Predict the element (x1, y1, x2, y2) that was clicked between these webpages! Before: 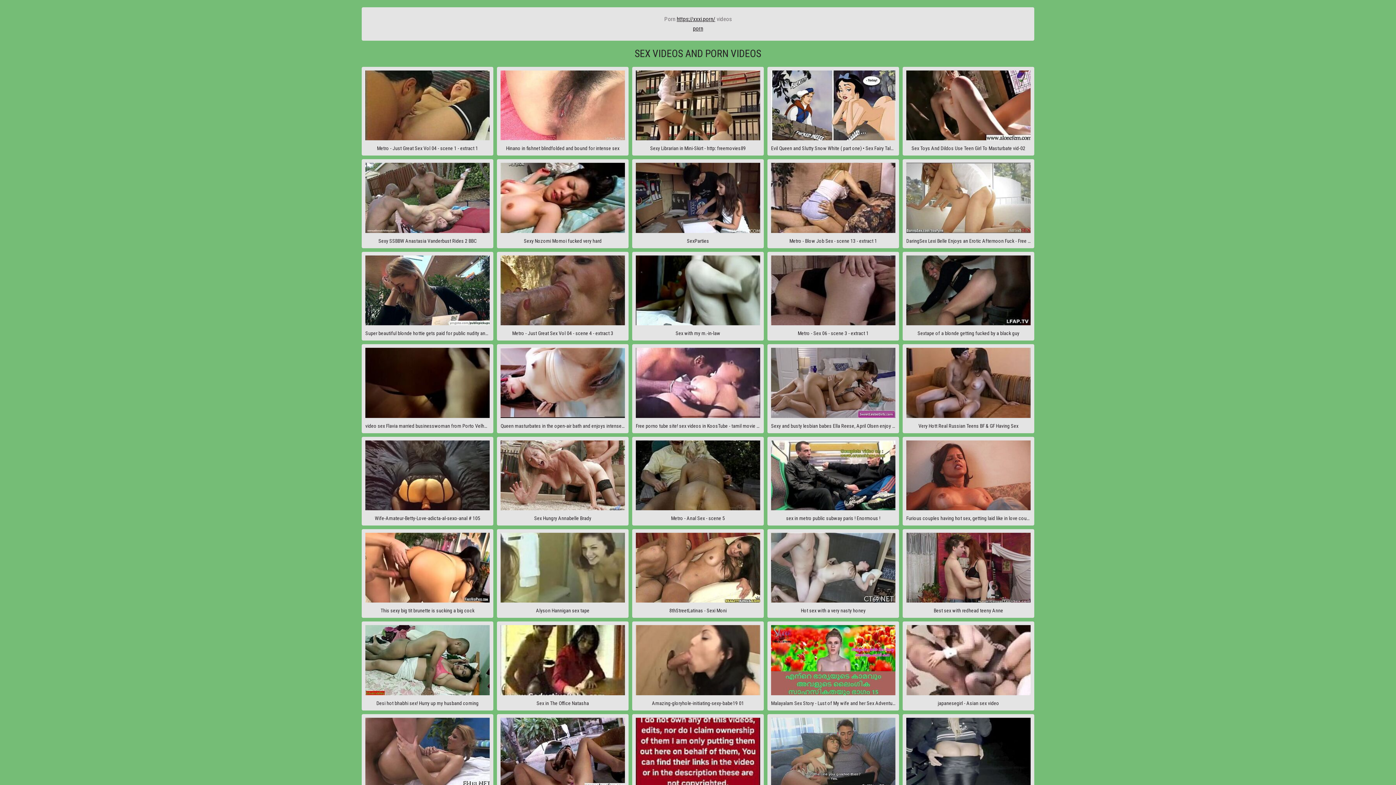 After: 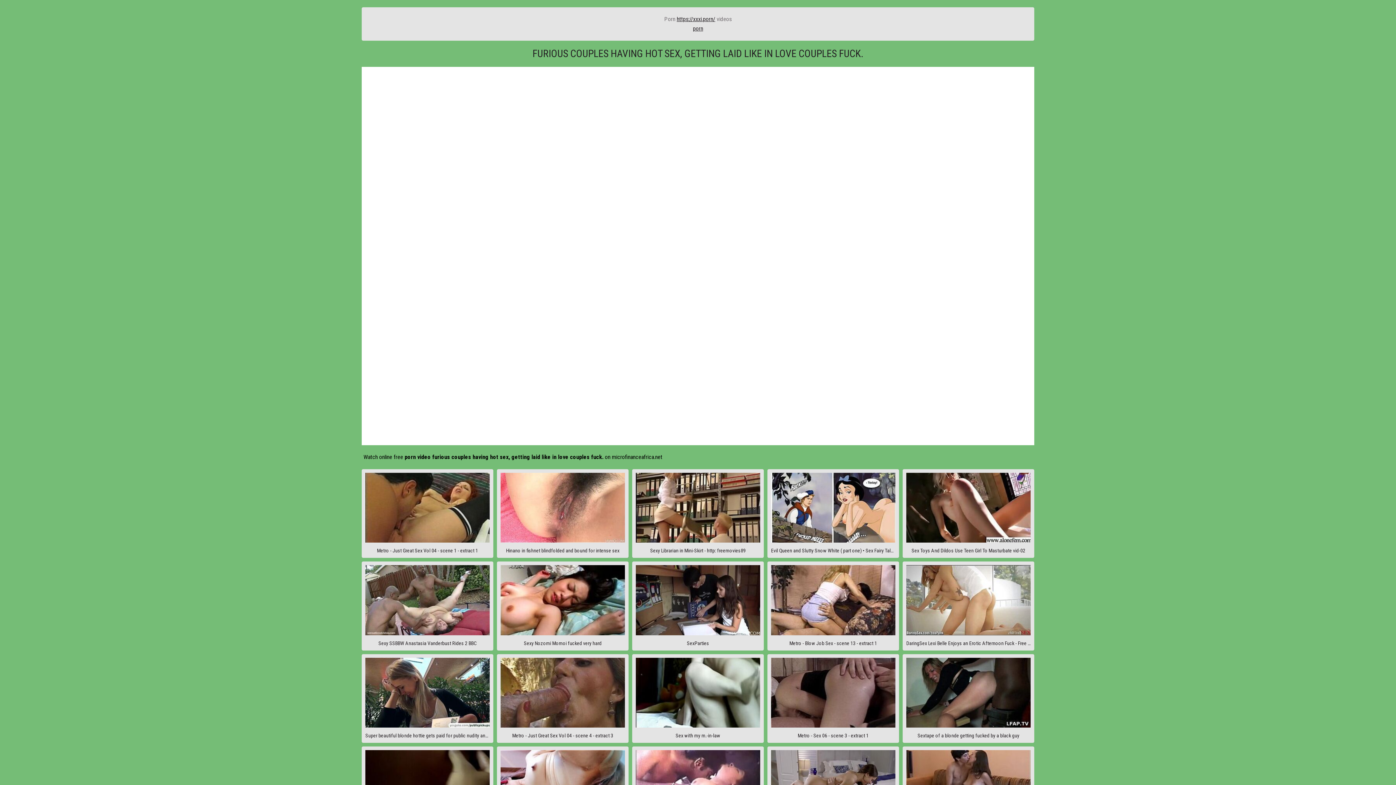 Action: label: Furious couples having hot sex, getting laid like in love couples fuck. bbox: (902, 436, 1034, 525)